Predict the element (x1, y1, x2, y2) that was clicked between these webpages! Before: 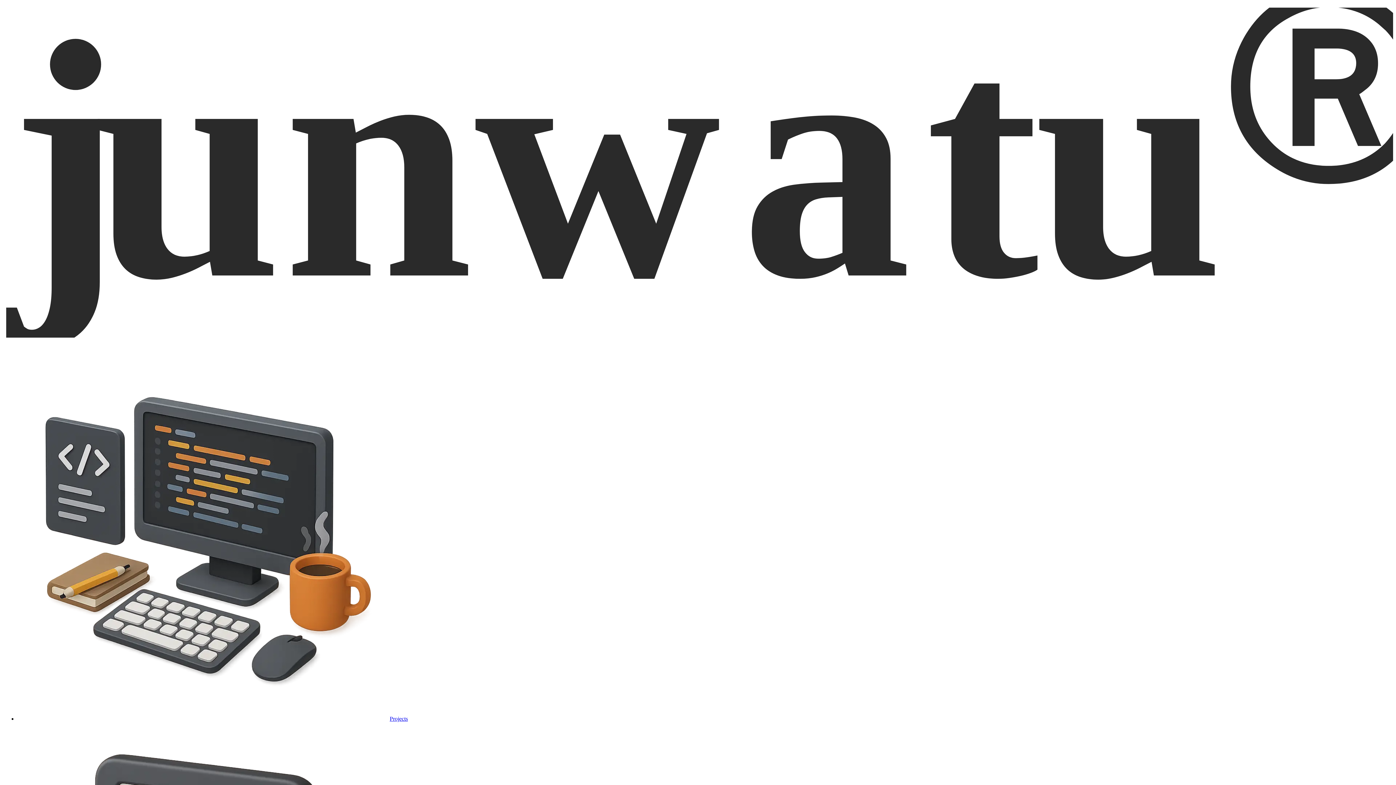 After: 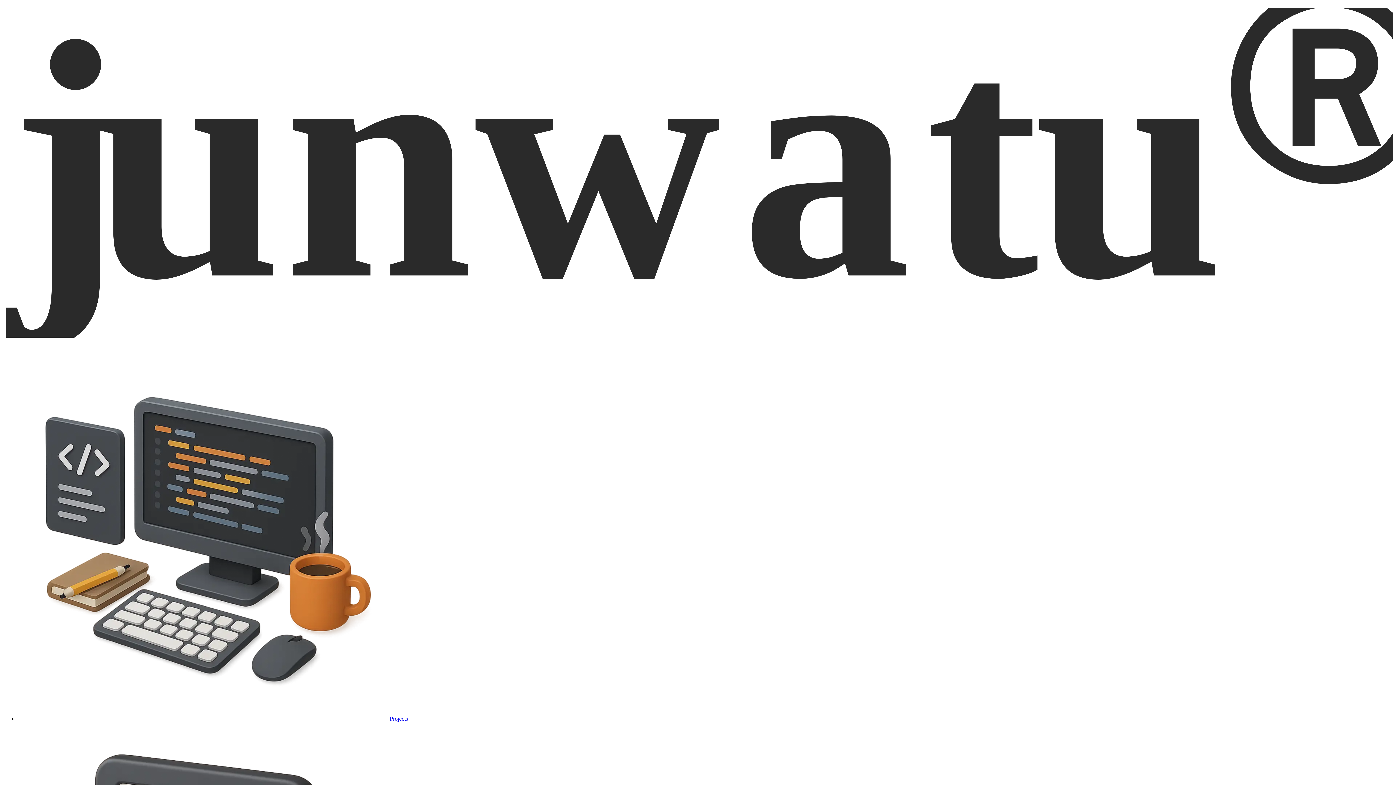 Action: bbox: (17, 715, 408, 722) label: Projects